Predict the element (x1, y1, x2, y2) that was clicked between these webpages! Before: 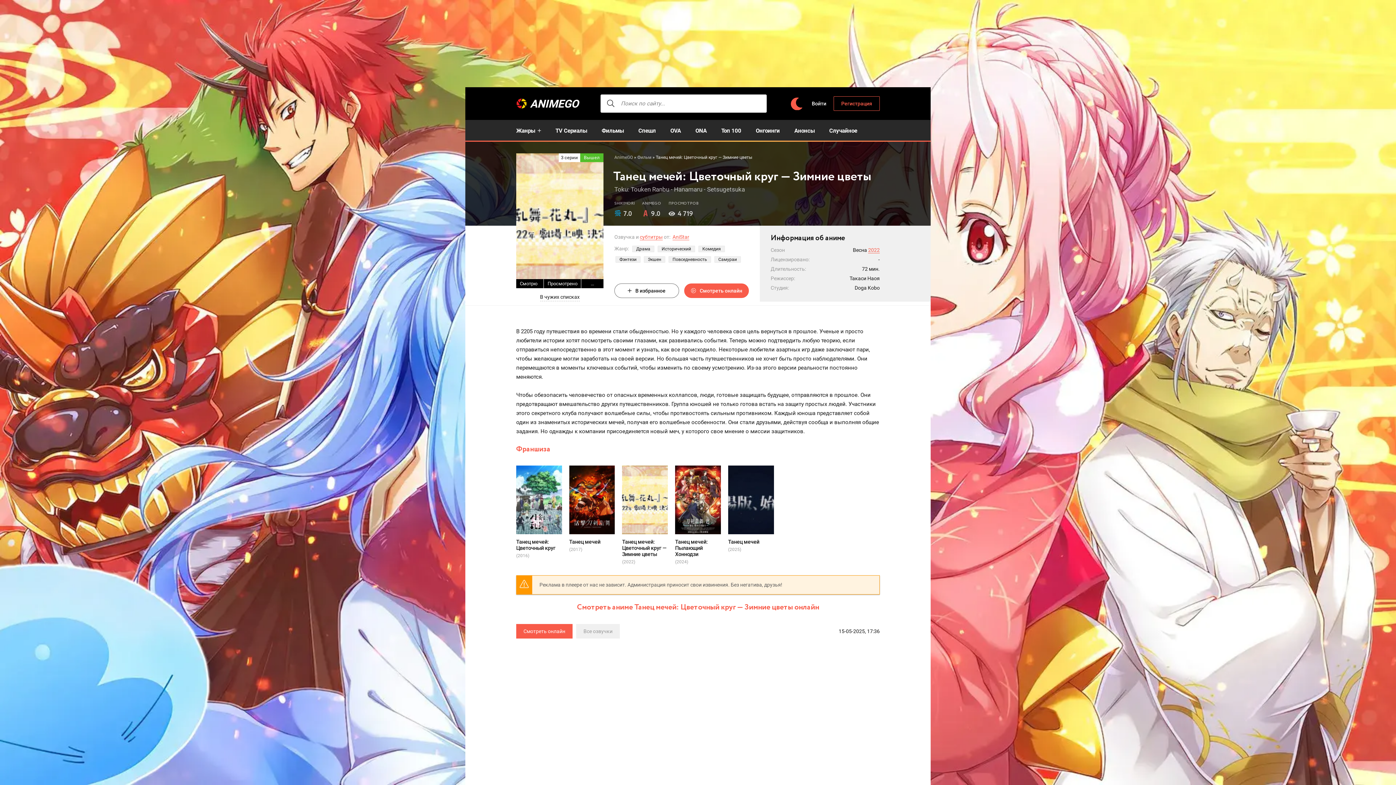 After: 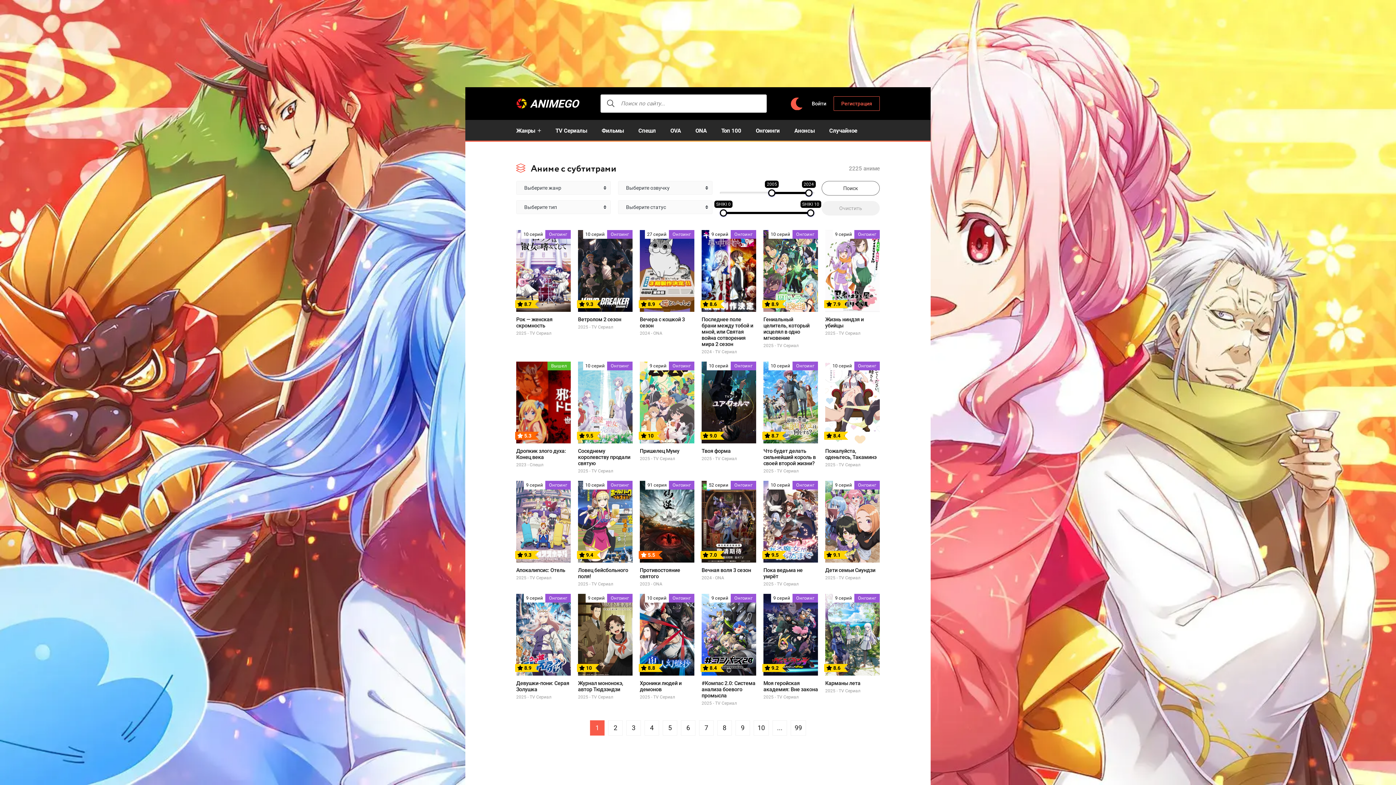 Action: label: субтитры bbox: (640, 234, 662, 240)